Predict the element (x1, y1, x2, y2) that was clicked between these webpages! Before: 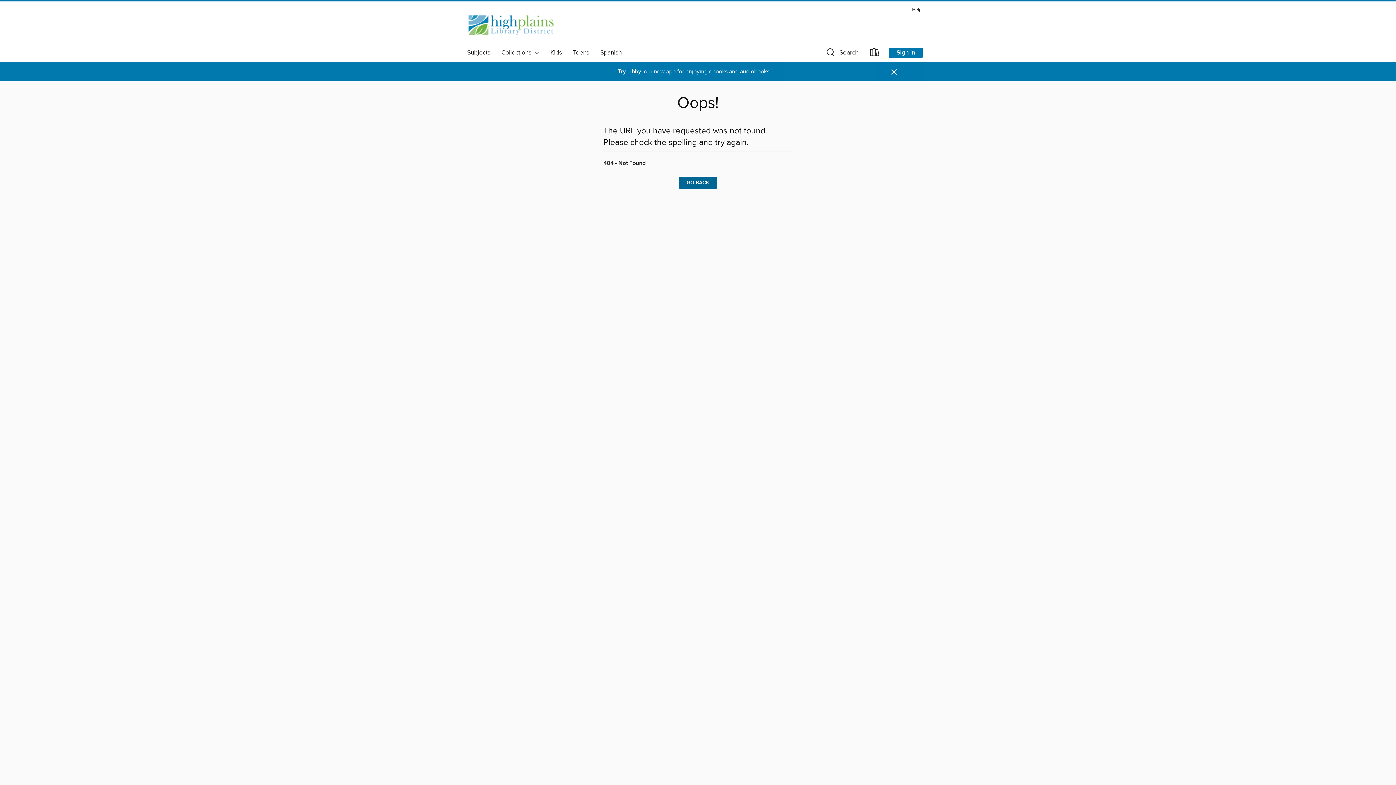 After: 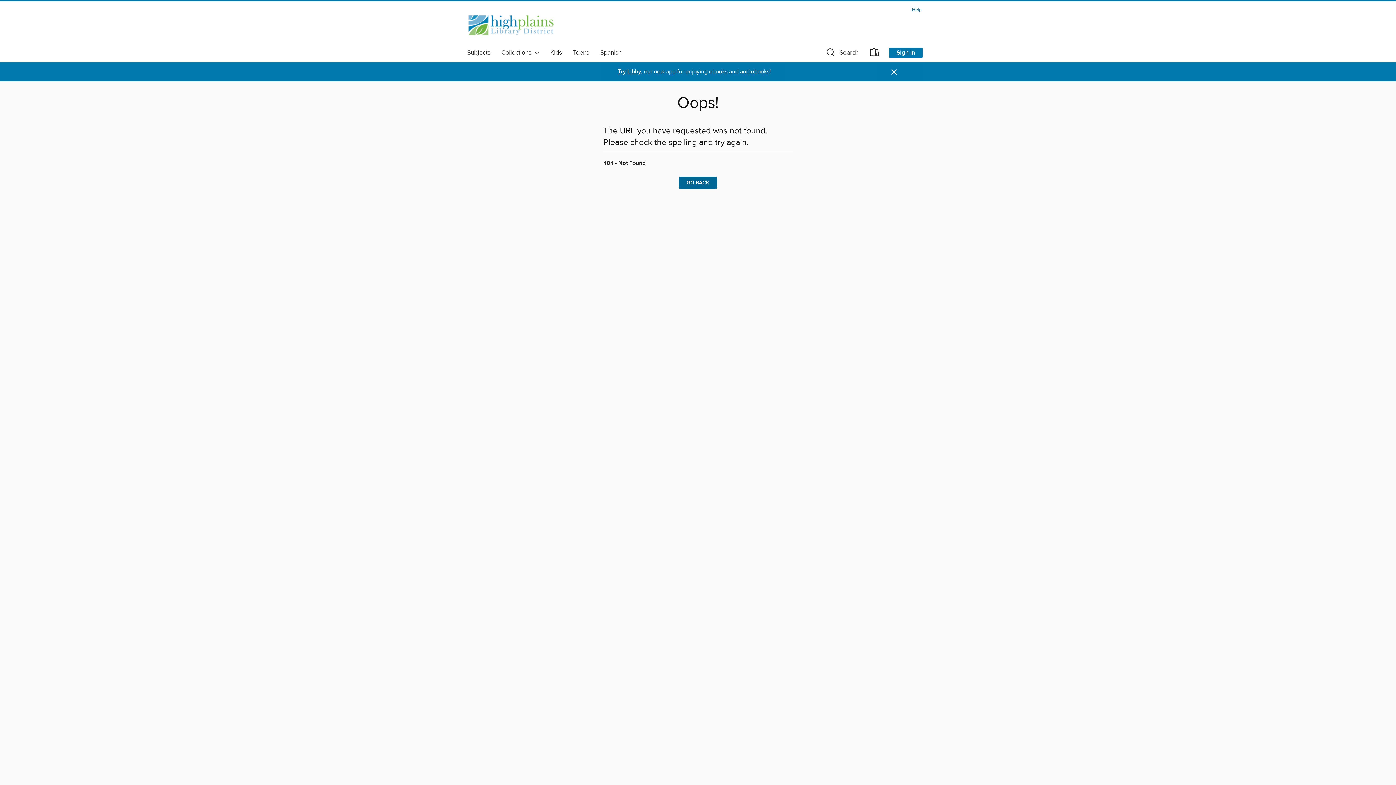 Action: bbox: (908, 5, 925, 14) label: Help